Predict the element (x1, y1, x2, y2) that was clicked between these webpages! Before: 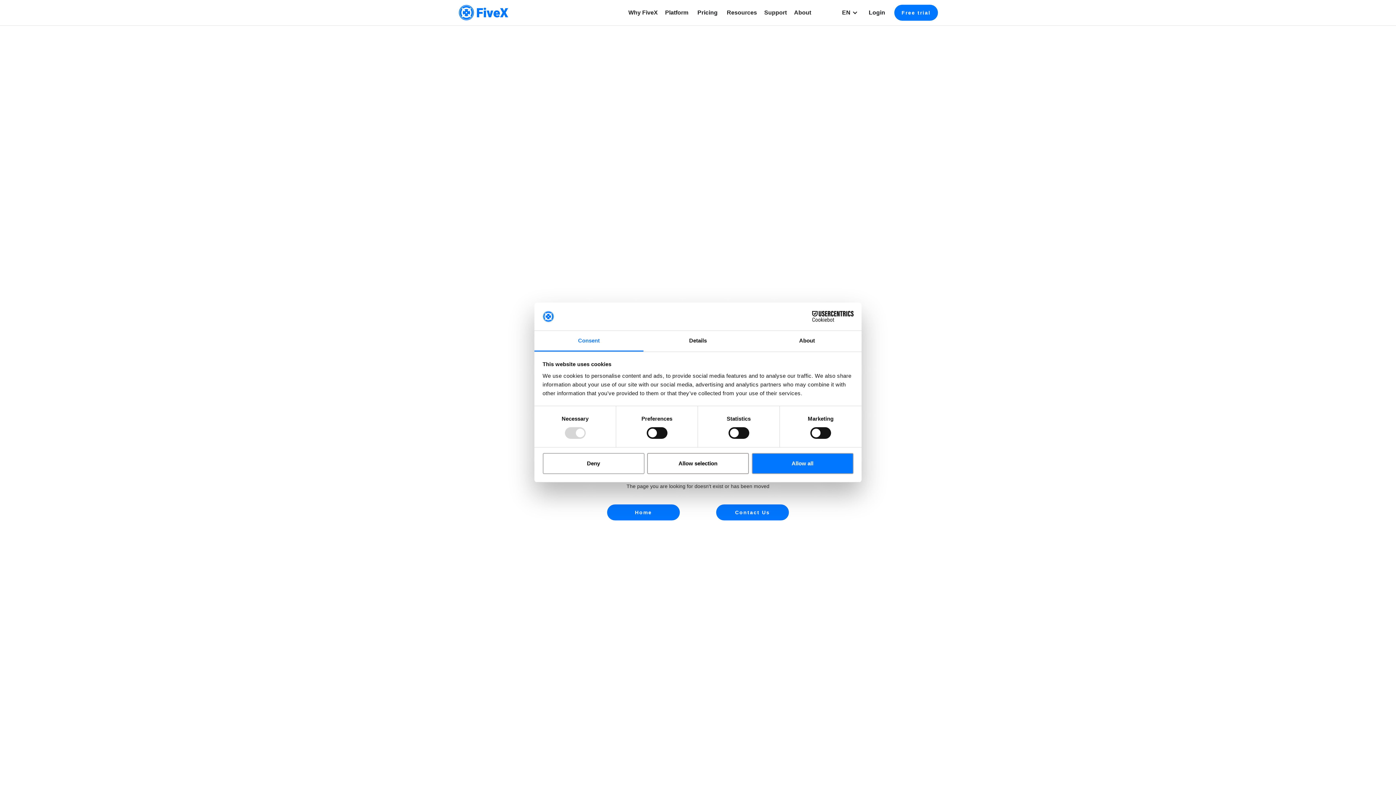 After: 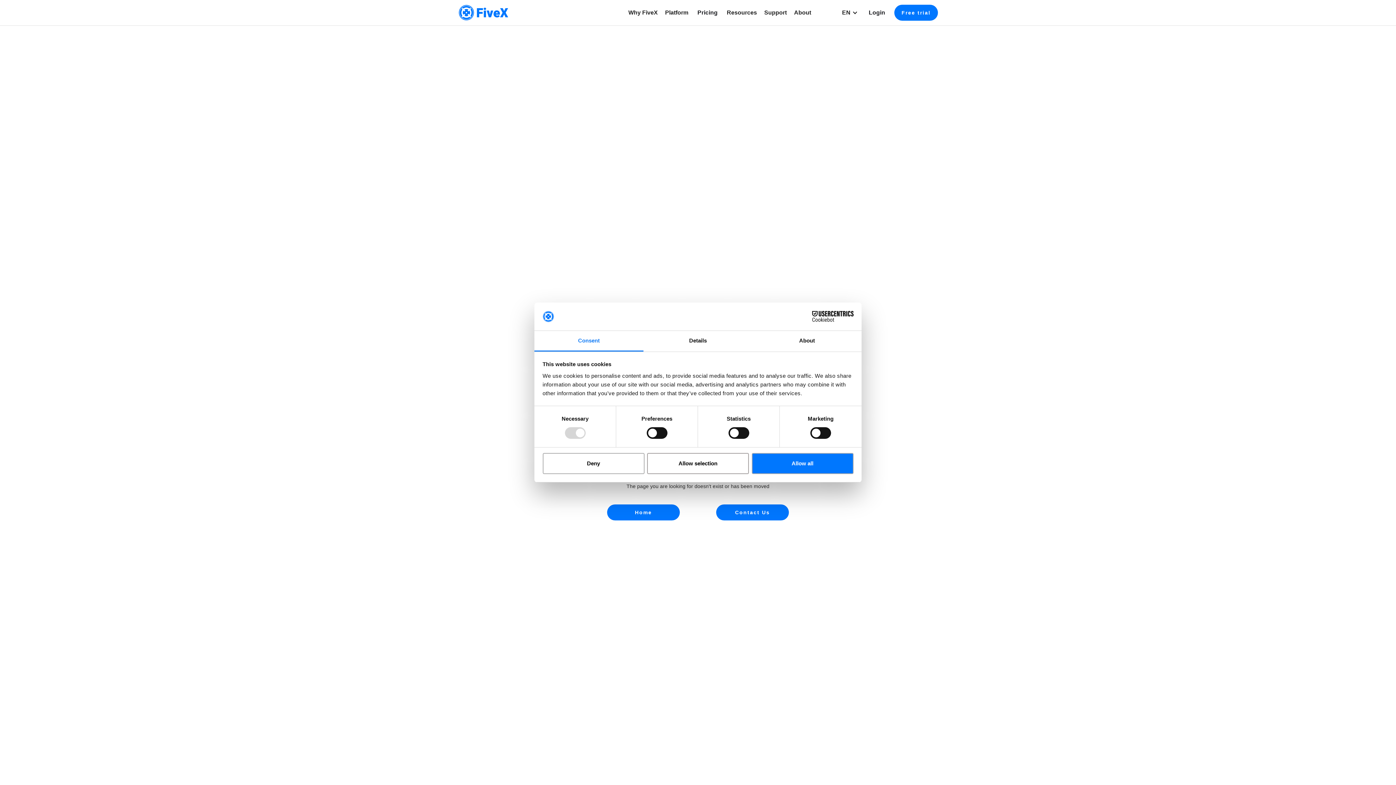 Action: label: Why FiveX bbox: (624, 1, 661, 23)